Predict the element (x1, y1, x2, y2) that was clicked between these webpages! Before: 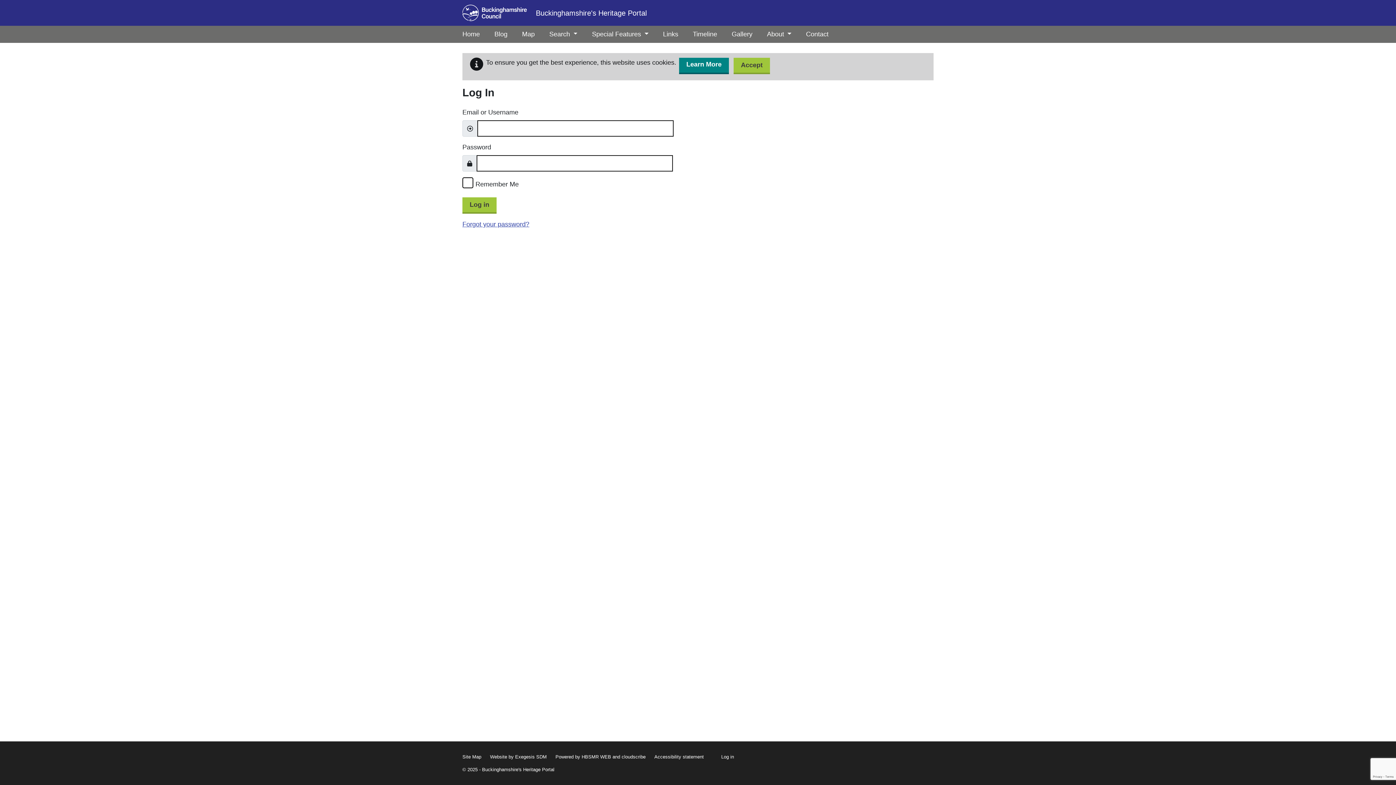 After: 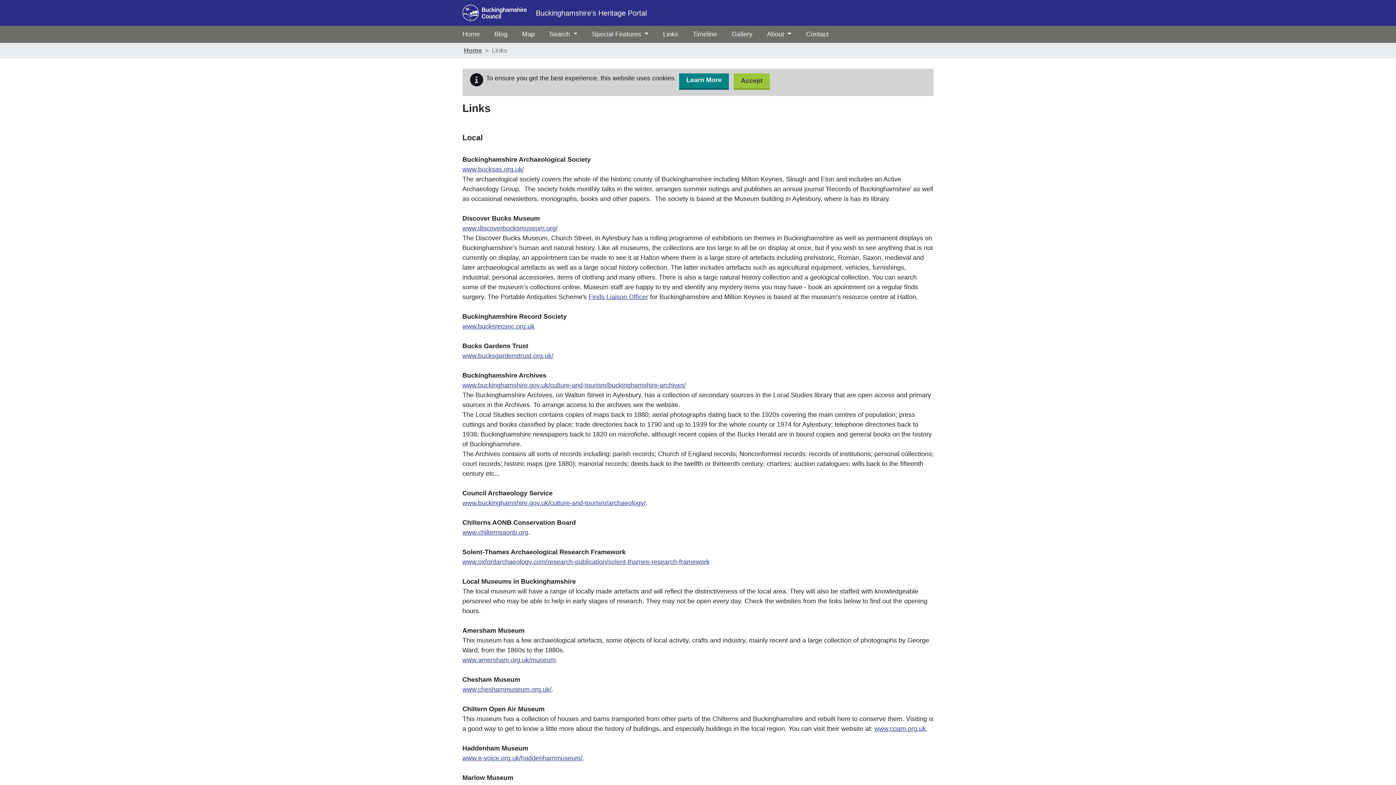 Action: bbox: (663, 25, 678, 42) label: Links